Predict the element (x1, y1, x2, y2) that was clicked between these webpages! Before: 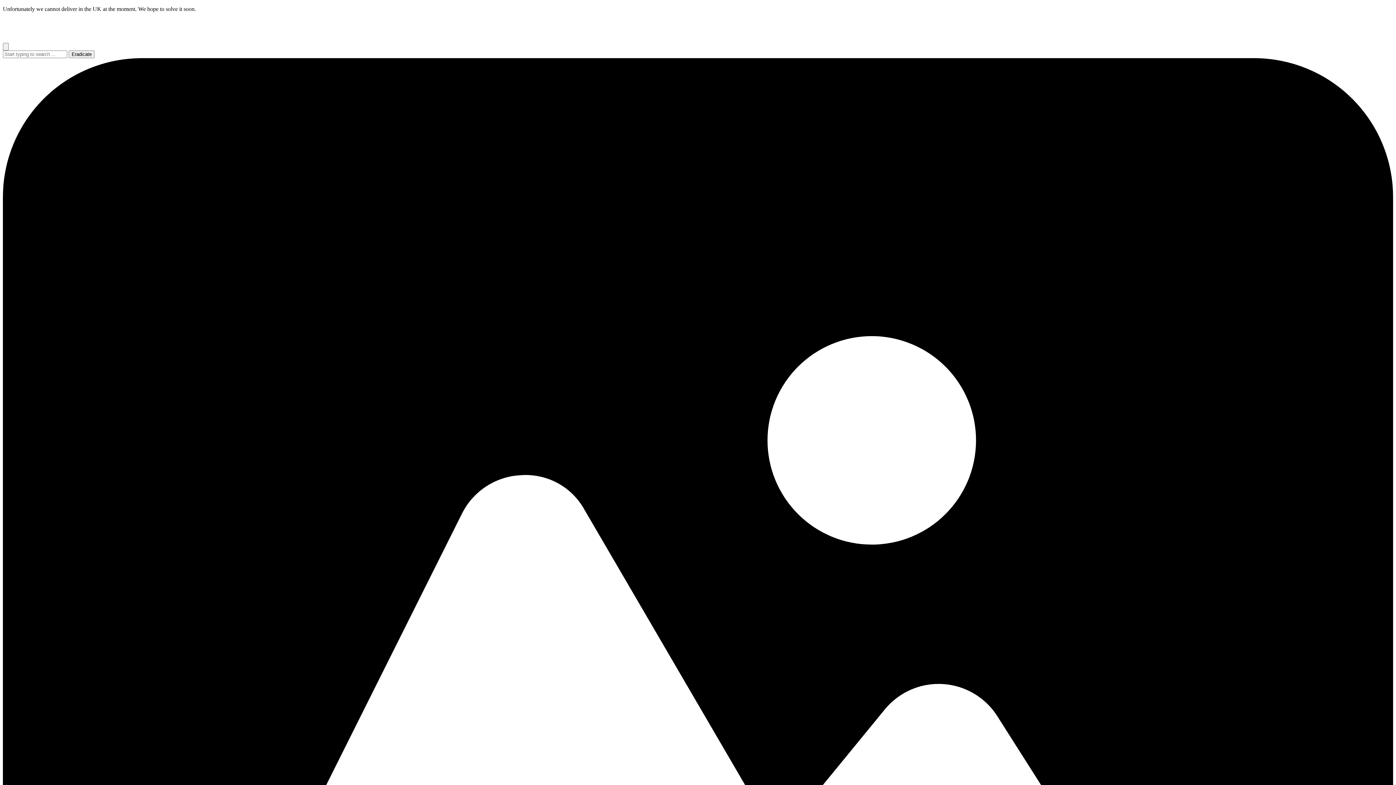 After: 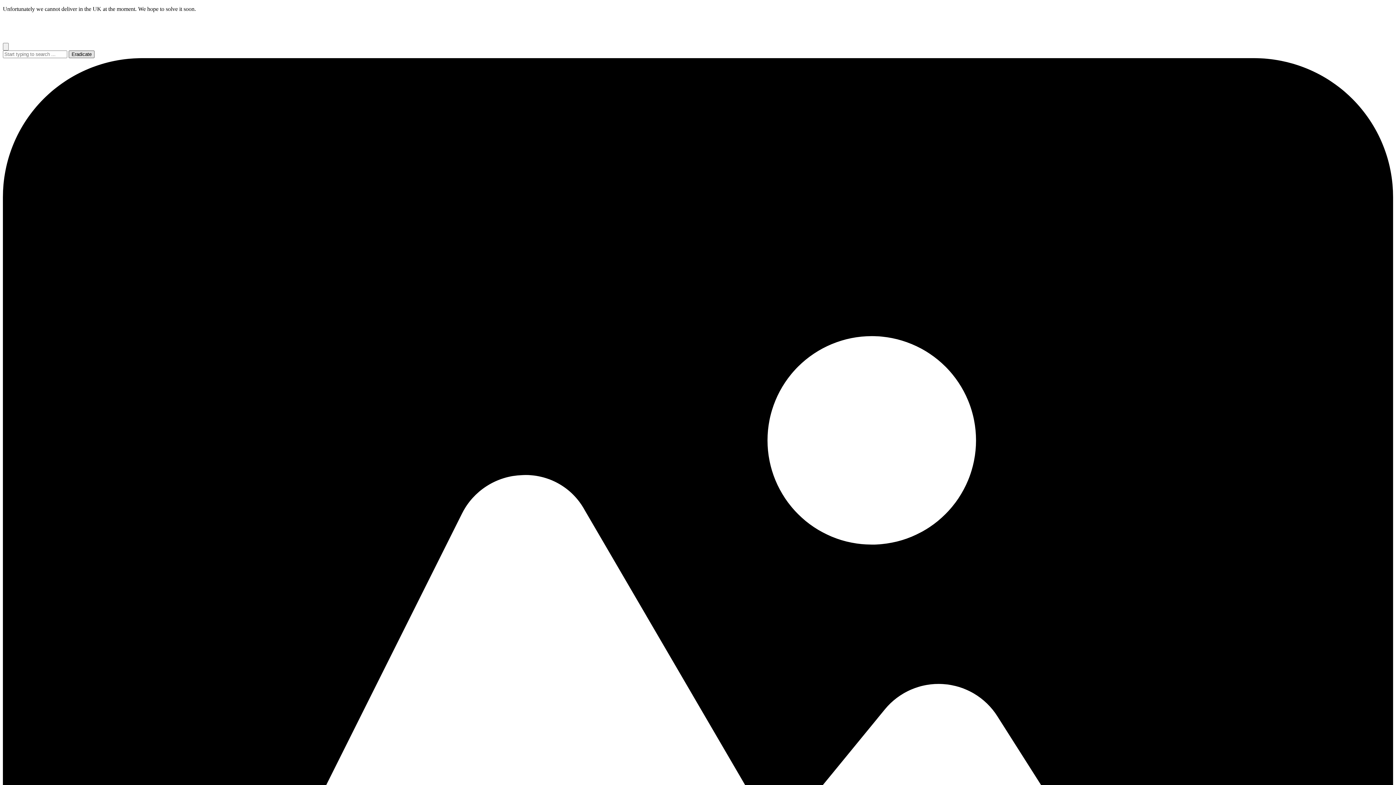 Action: bbox: (68, 50, 94, 58) label: Eradicate